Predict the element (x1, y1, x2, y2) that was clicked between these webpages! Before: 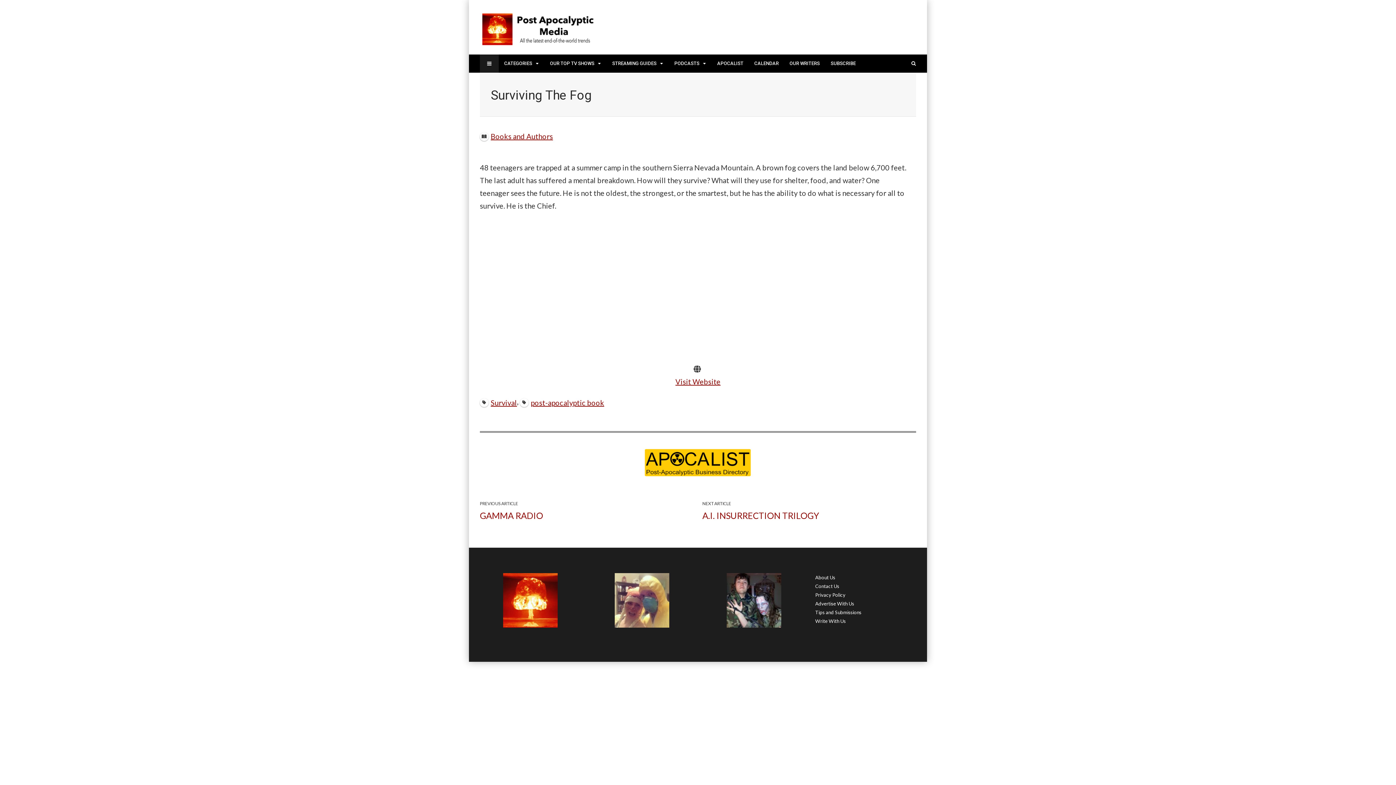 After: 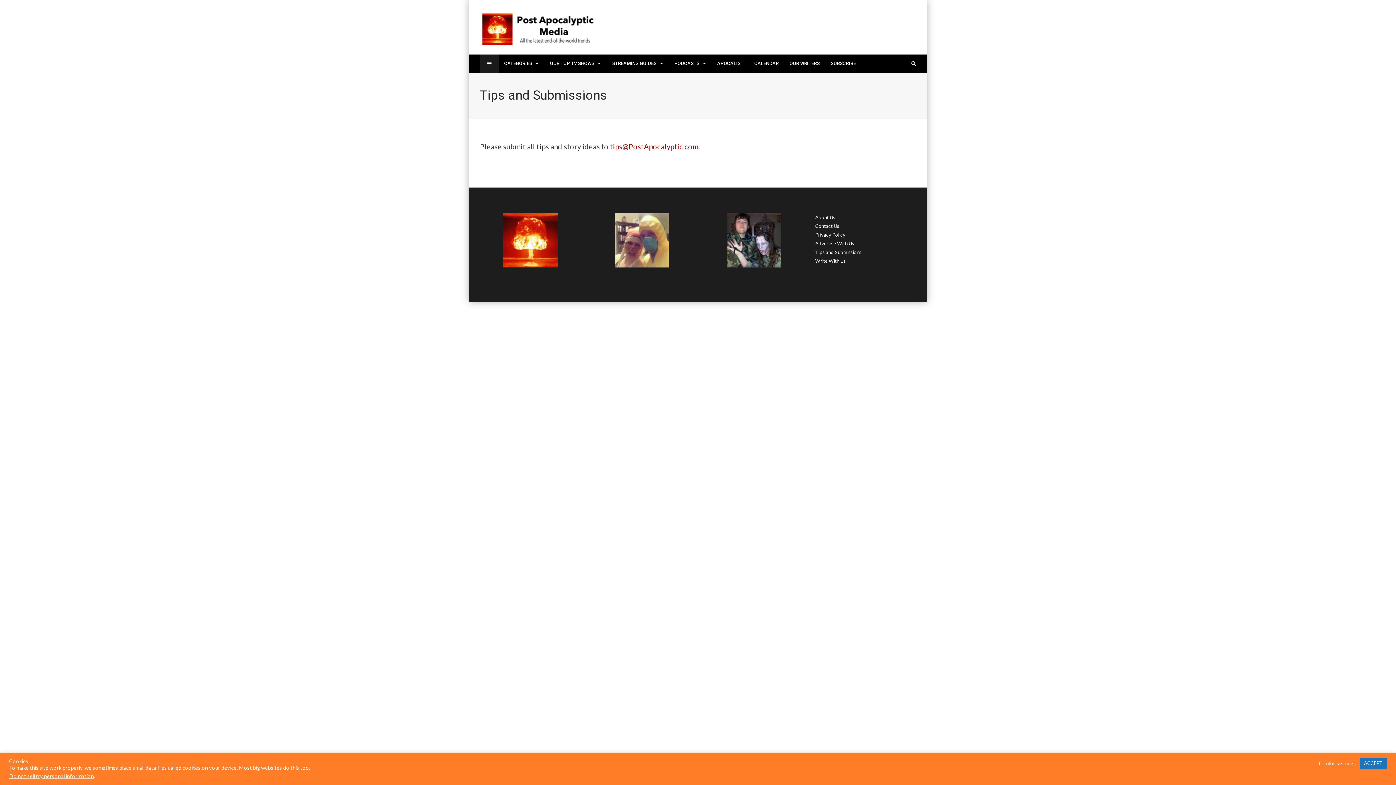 Action: bbox: (815, 609, 861, 615) label: Tips and Submissions